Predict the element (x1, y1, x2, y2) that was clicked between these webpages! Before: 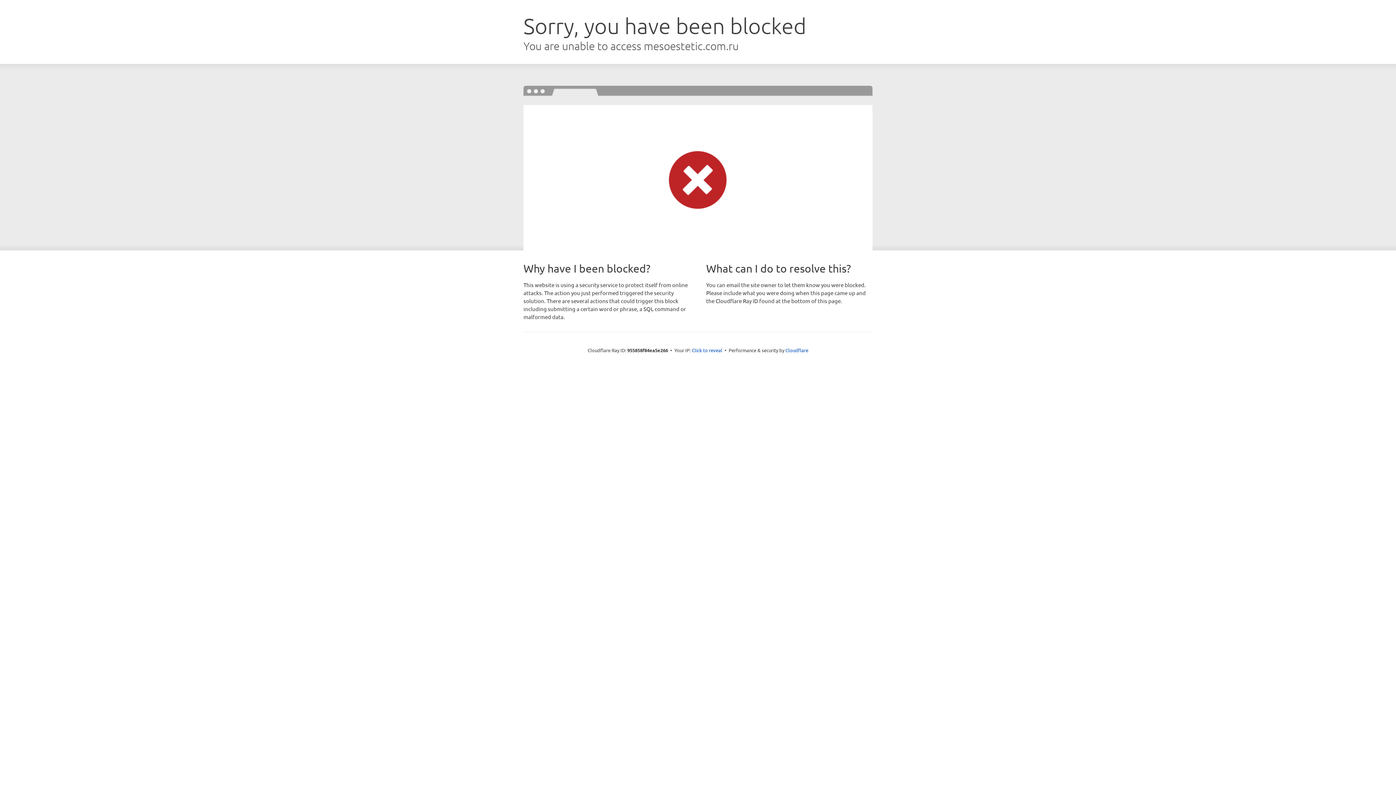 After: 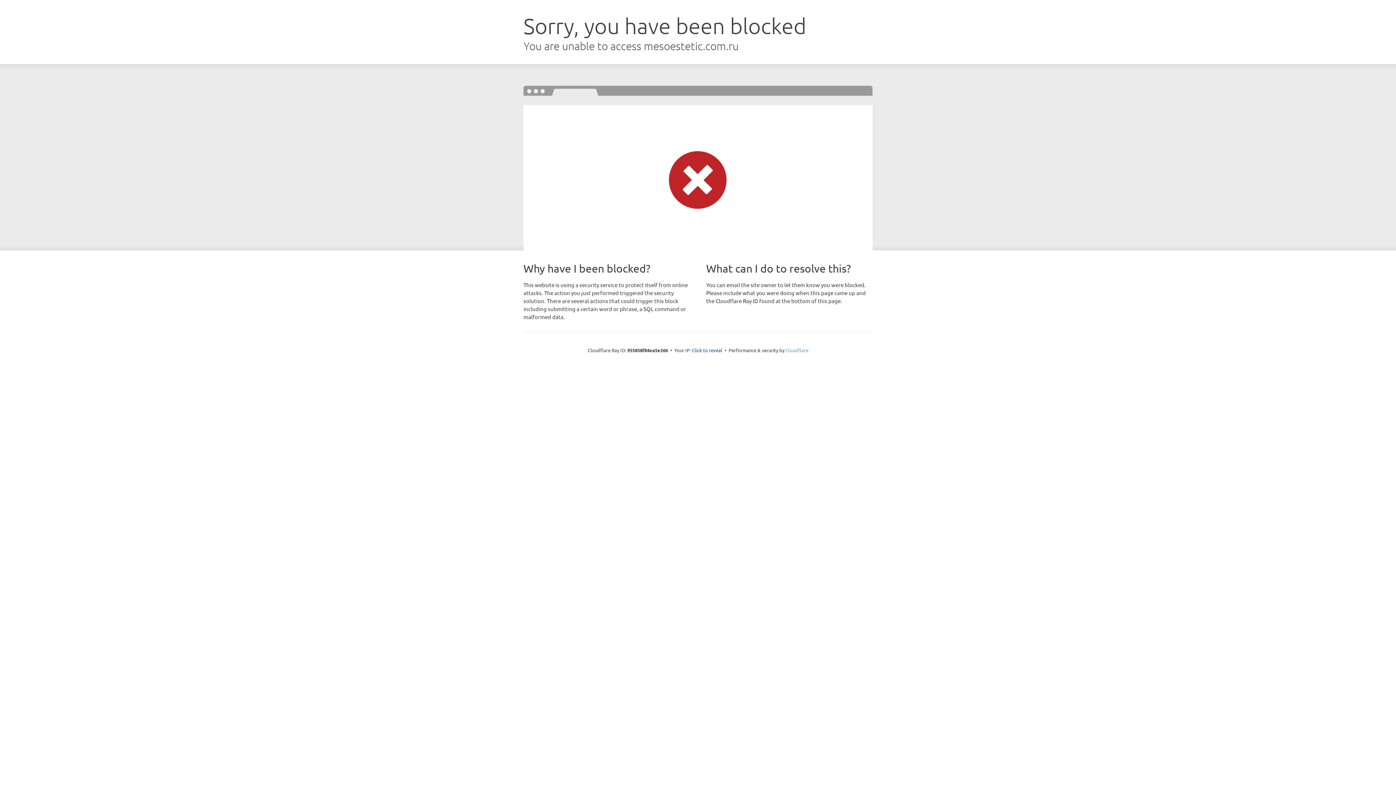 Action: bbox: (785, 347, 808, 353) label: Cloudflare